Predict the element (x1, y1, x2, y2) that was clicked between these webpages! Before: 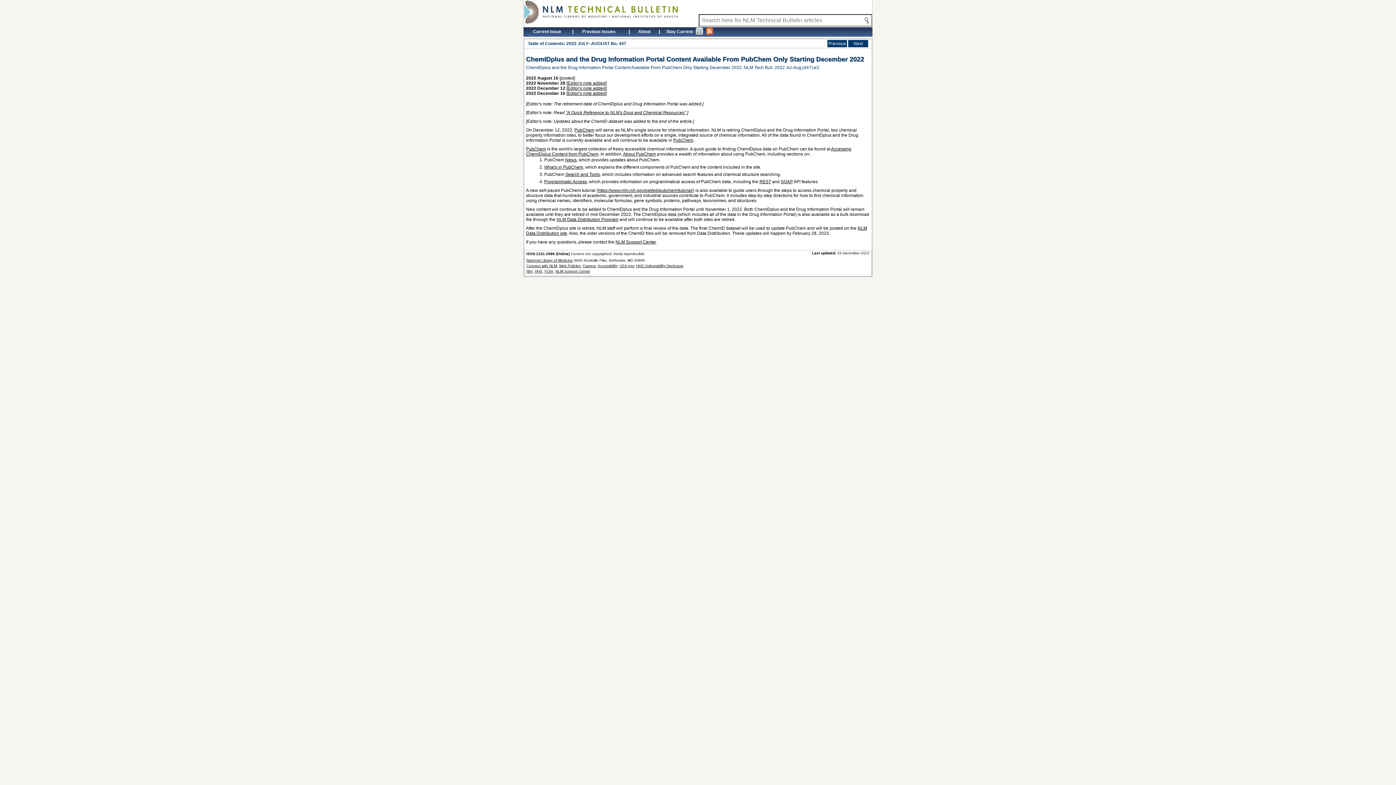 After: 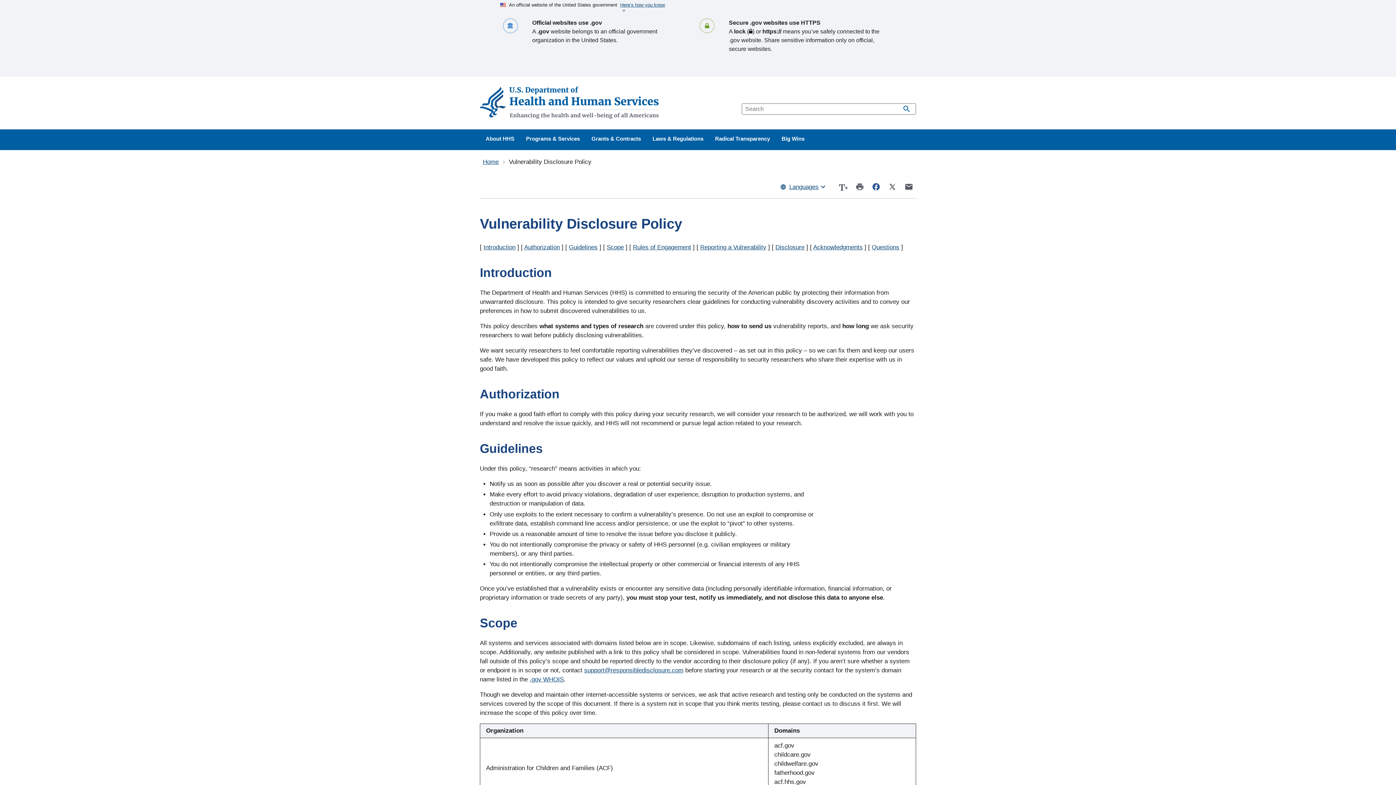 Action: bbox: (636, 264, 683, 268) label: HHS Vulnerability Disclosure